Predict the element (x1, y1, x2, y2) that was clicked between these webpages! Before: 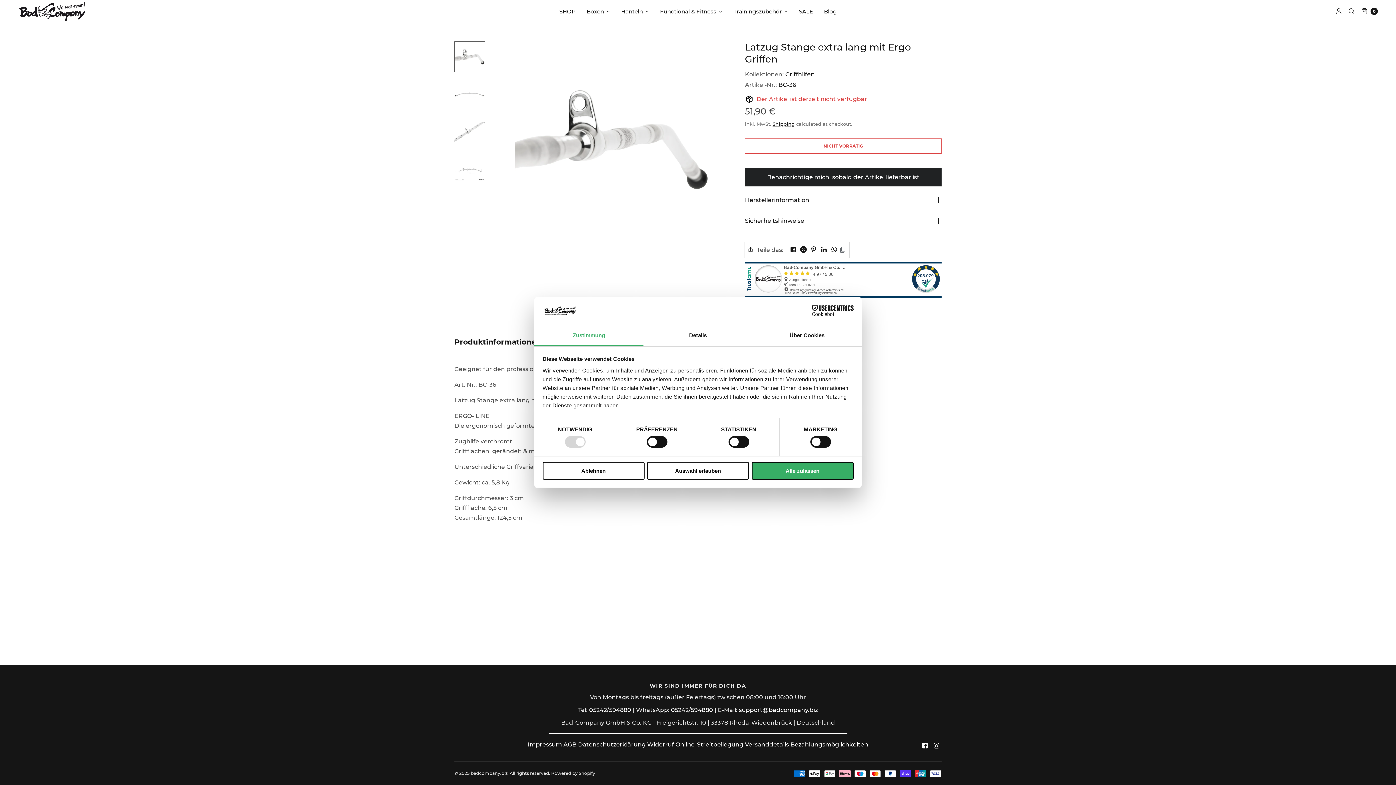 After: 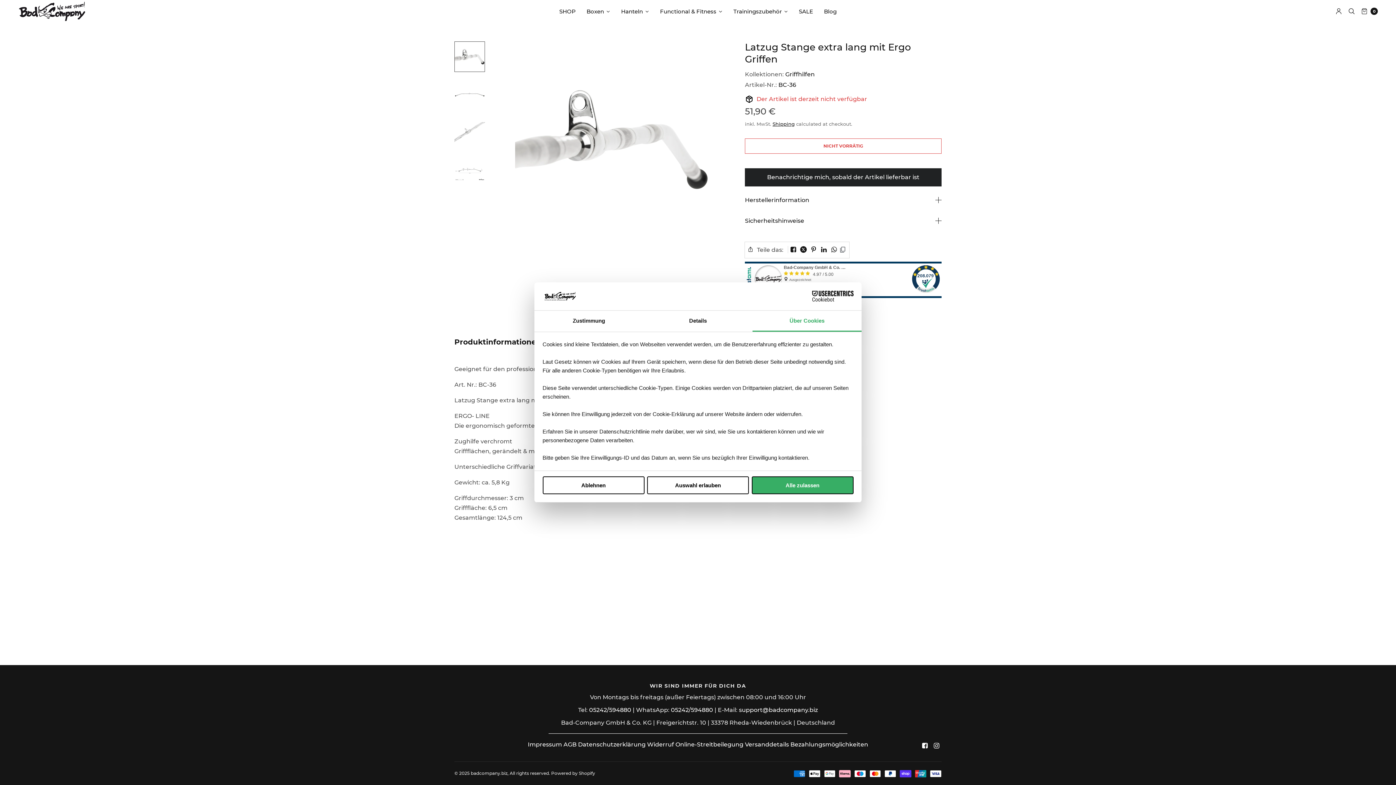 Action: label: Über Cookies bbox: (752, 325, 861, 346)